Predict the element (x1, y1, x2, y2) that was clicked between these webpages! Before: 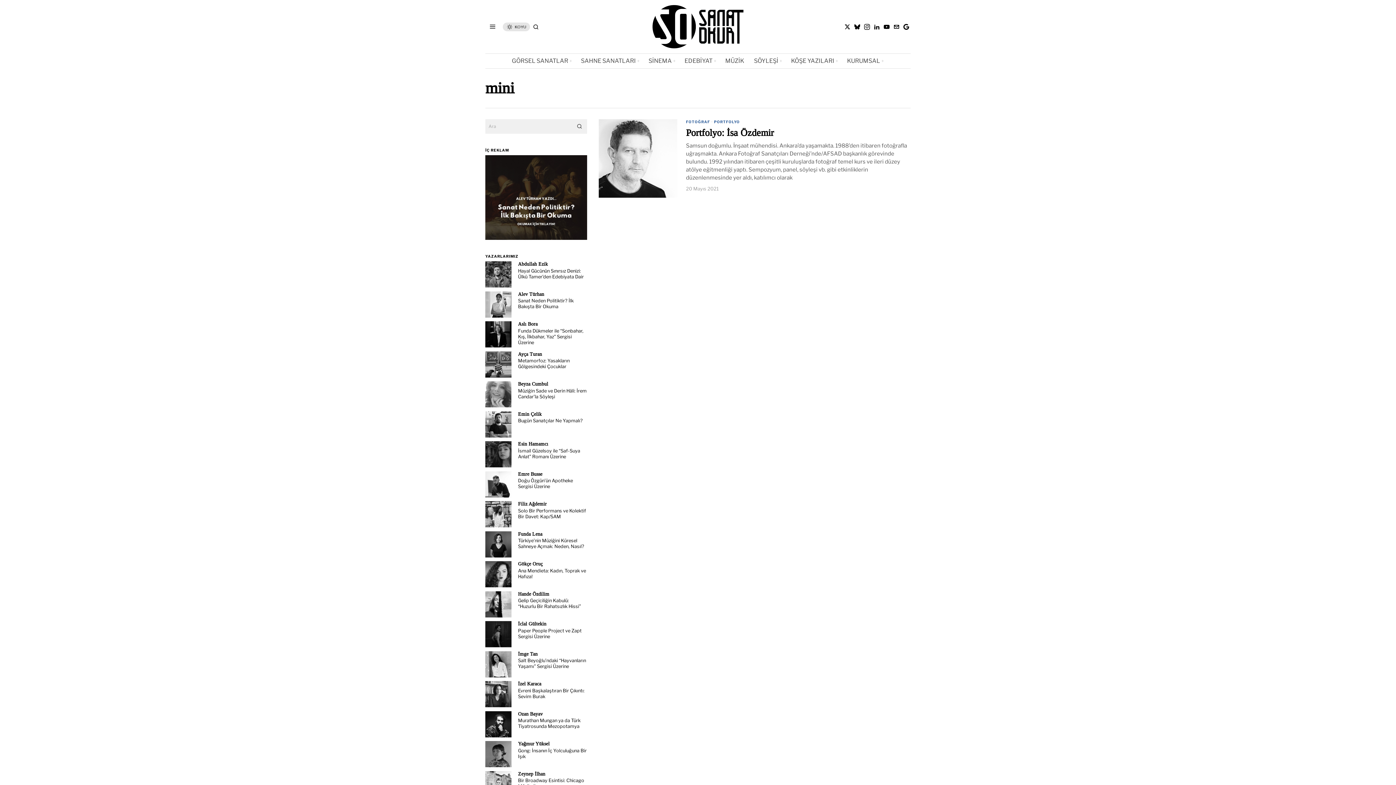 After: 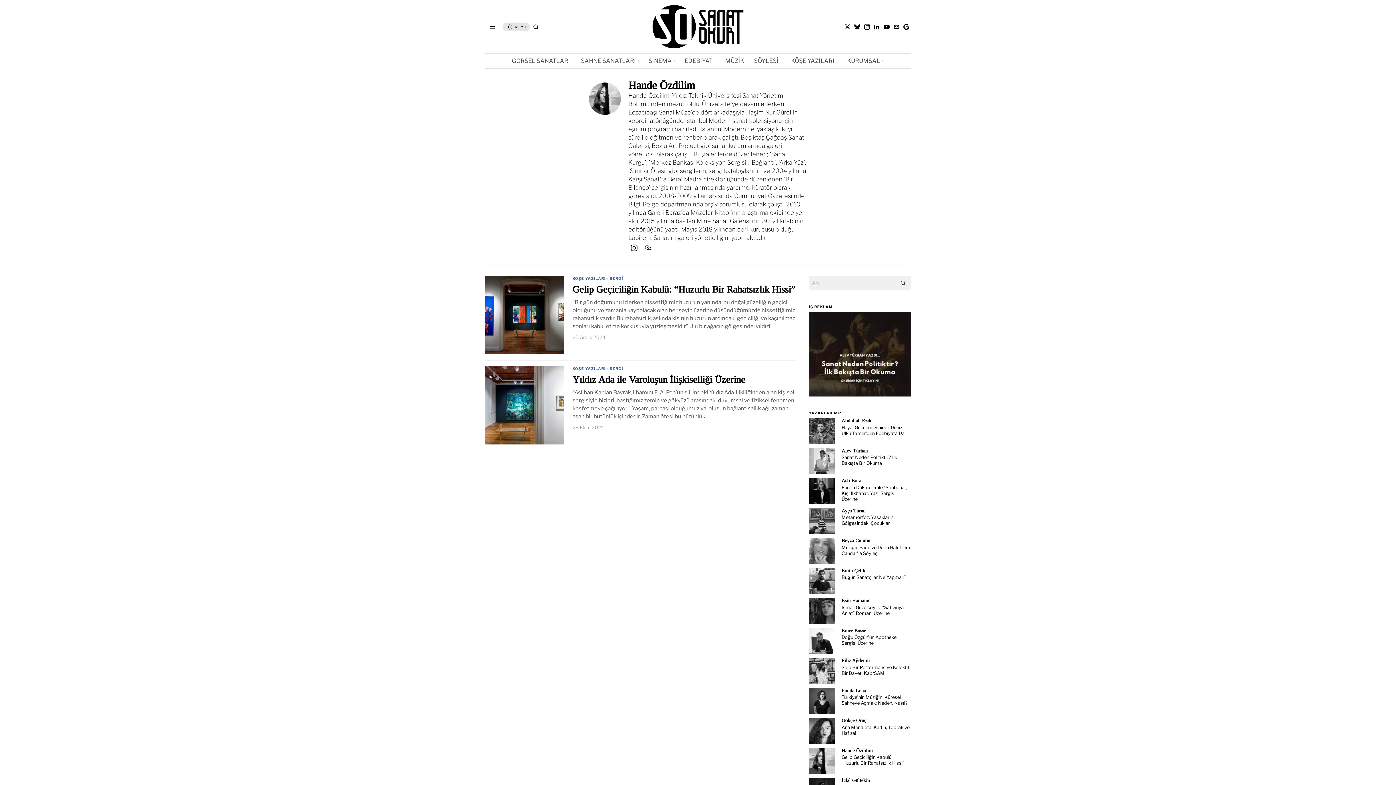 Action: label: Hande Özdilim bbox: (485, 591, 511, 617)